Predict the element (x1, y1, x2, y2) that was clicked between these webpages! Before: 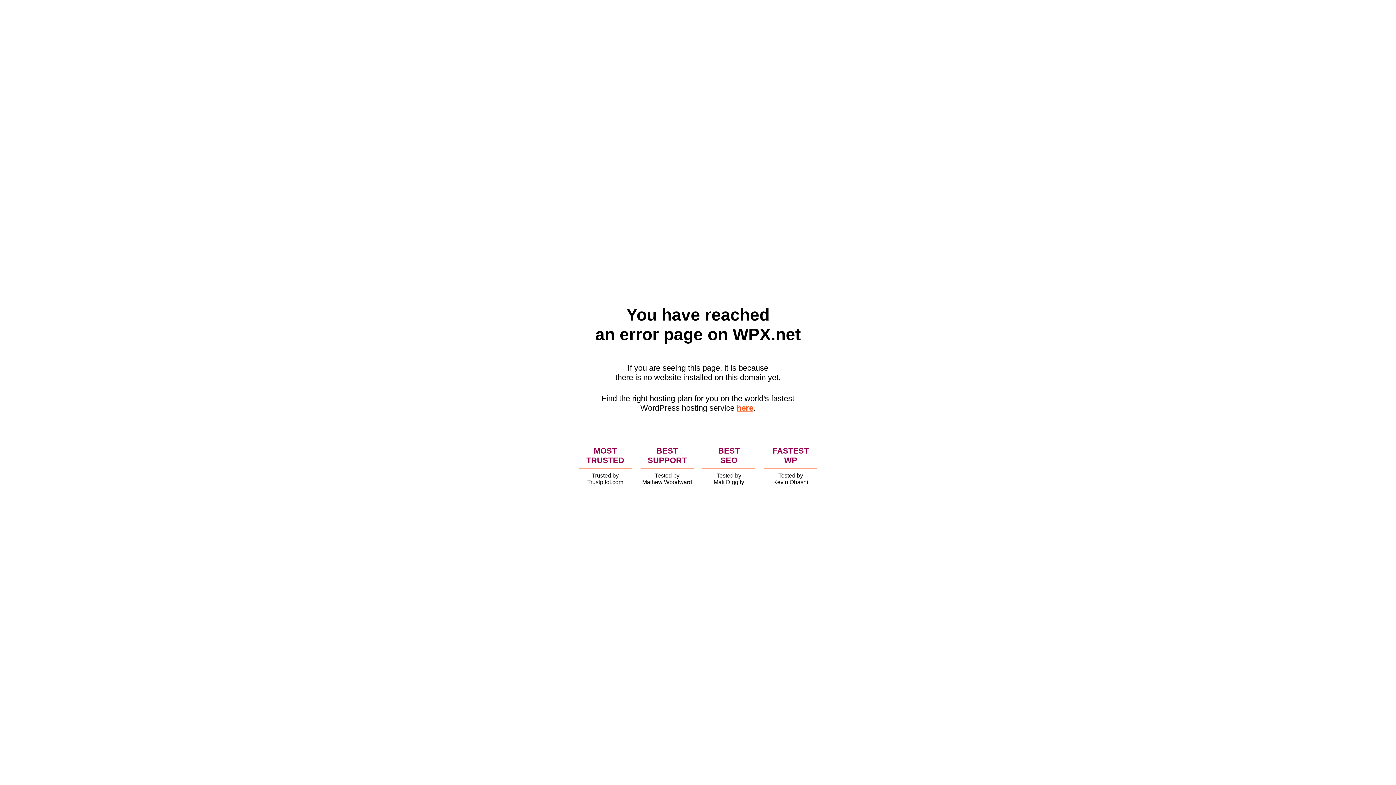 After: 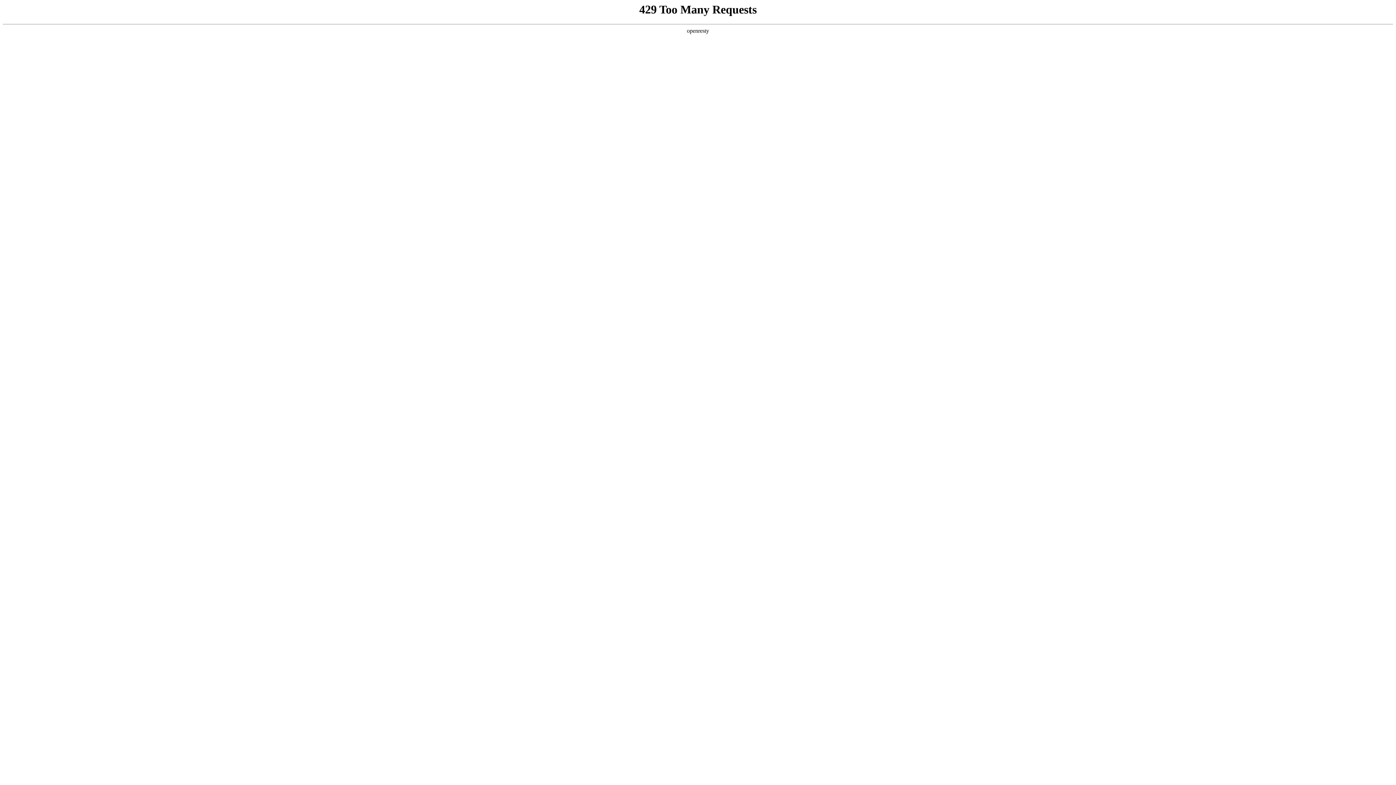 Action: bbox: (736, 403, 753, 412) label: here